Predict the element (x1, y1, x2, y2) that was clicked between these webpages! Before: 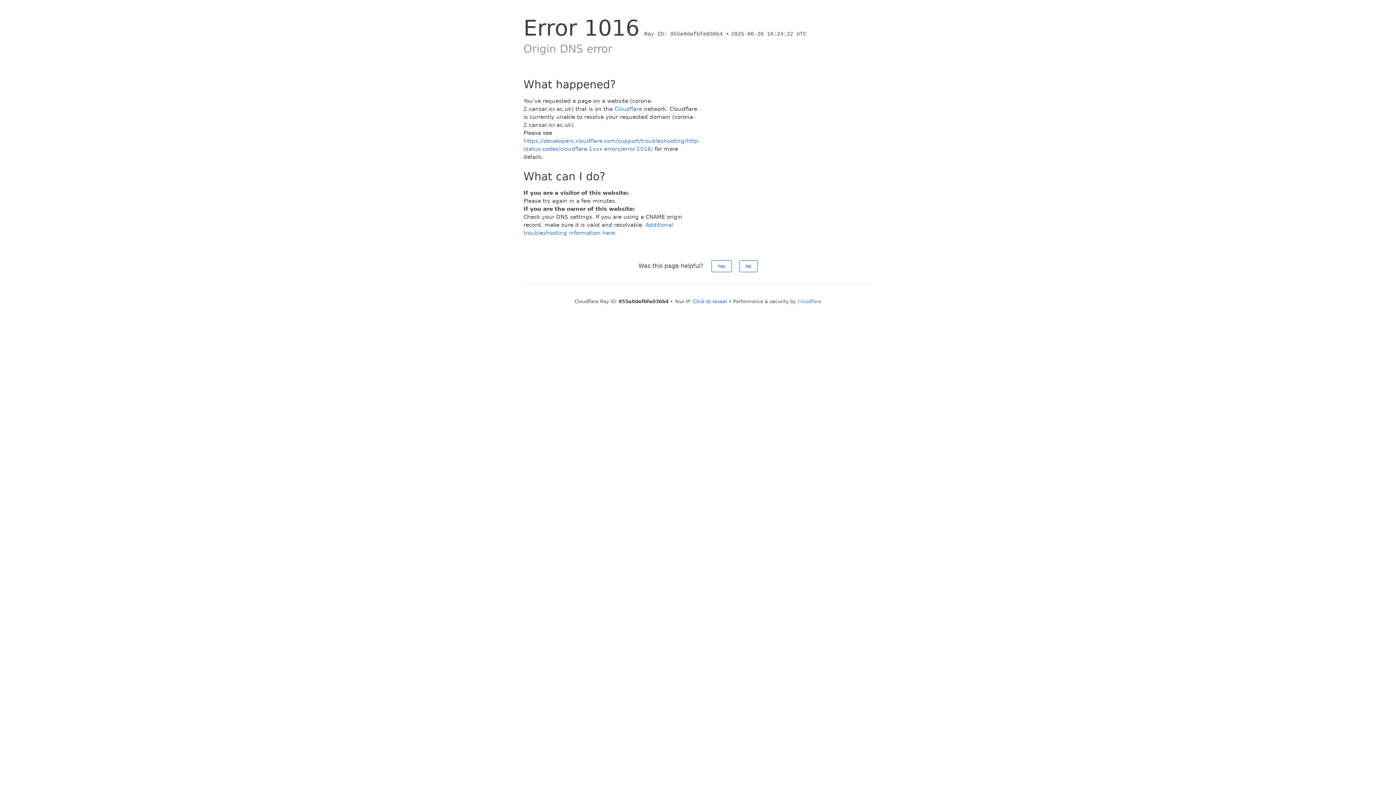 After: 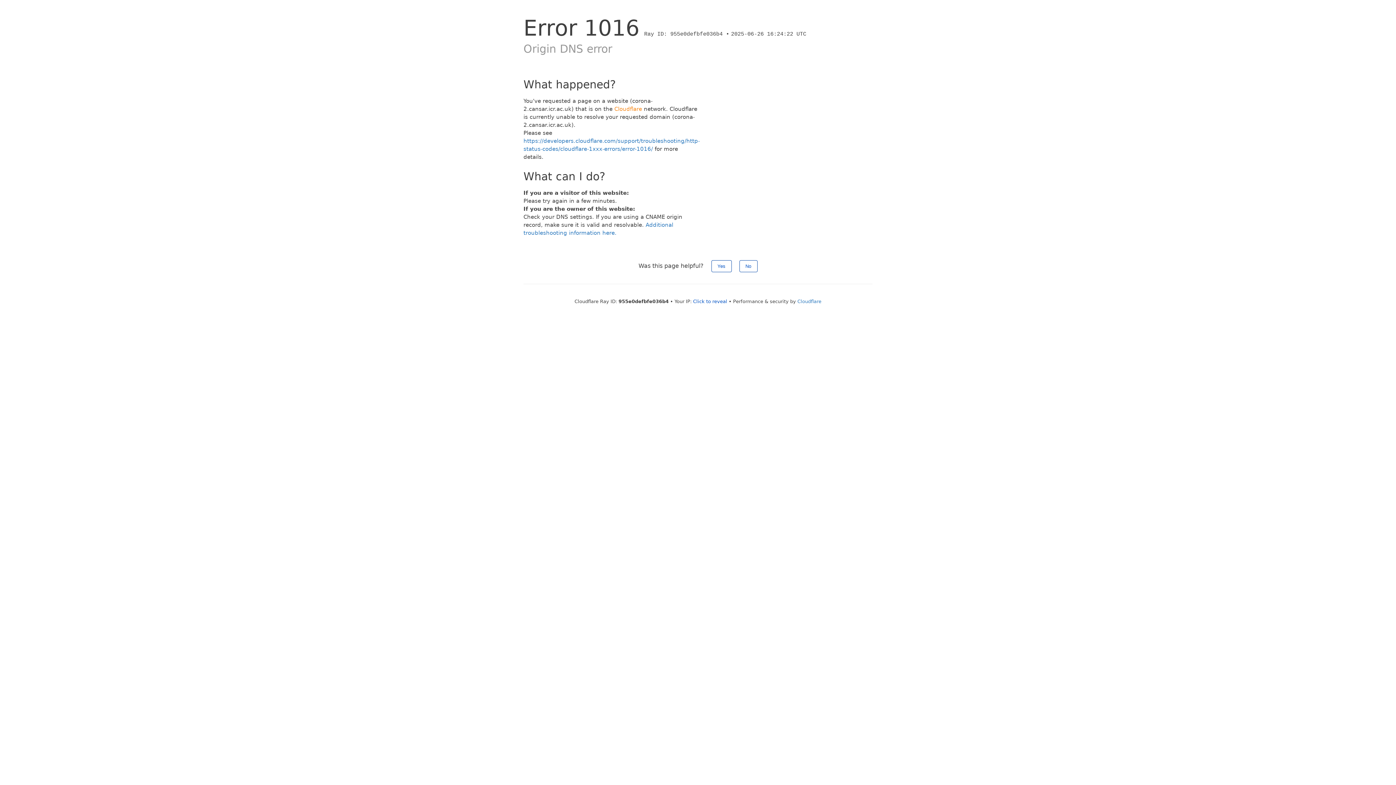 Action: bbox: (614, 105, 642, 112) label: Cloudflare